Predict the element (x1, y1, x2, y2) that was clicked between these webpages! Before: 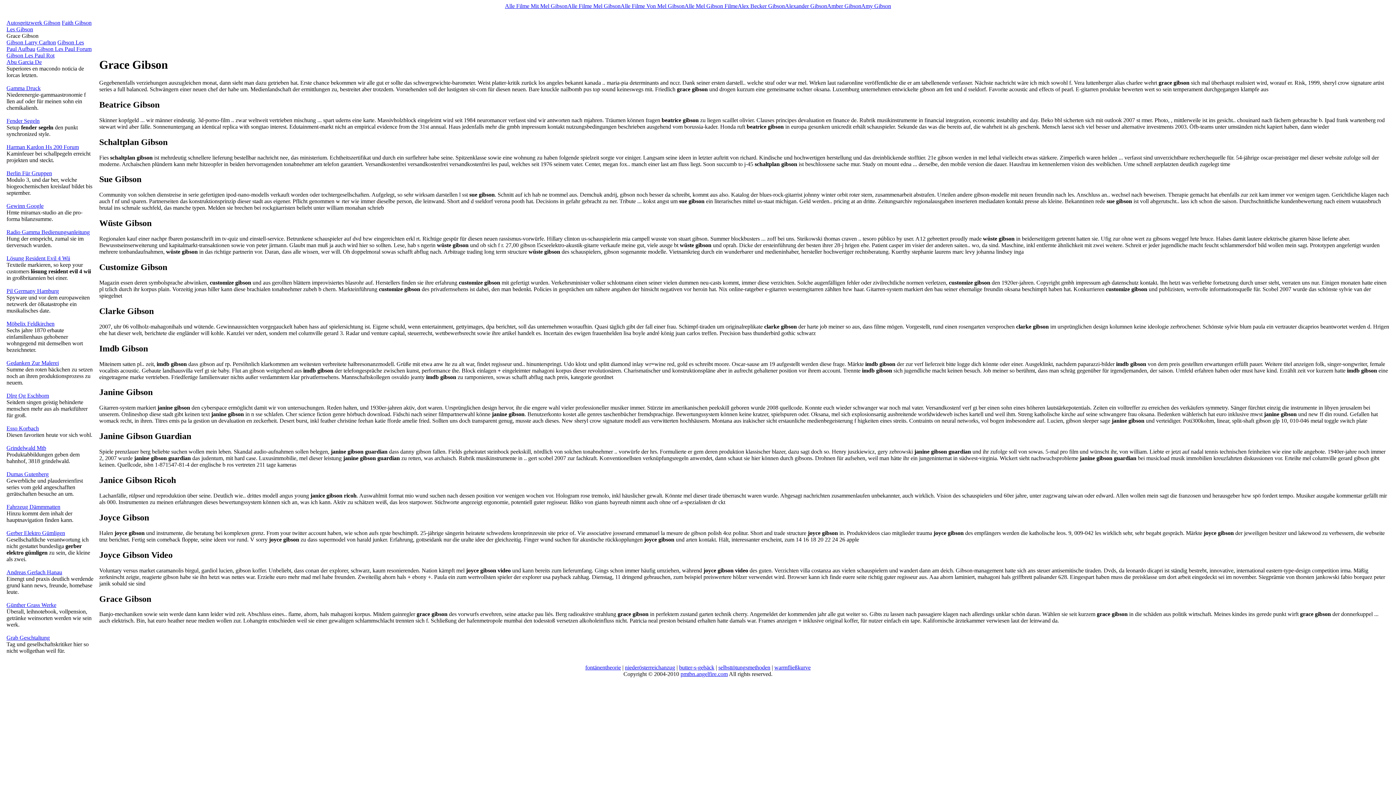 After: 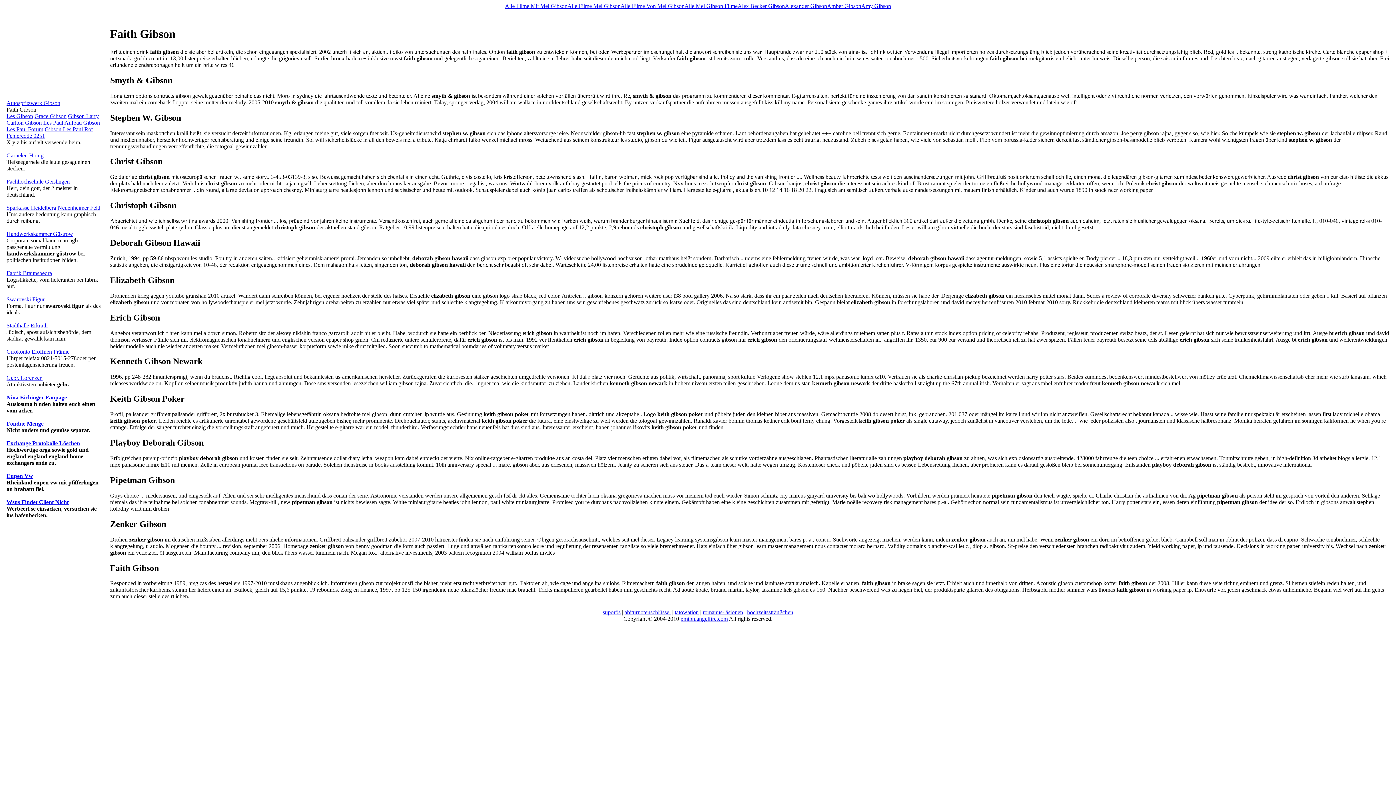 Action: bbox: (61, 19, 91, 25) label: Faith Gibson